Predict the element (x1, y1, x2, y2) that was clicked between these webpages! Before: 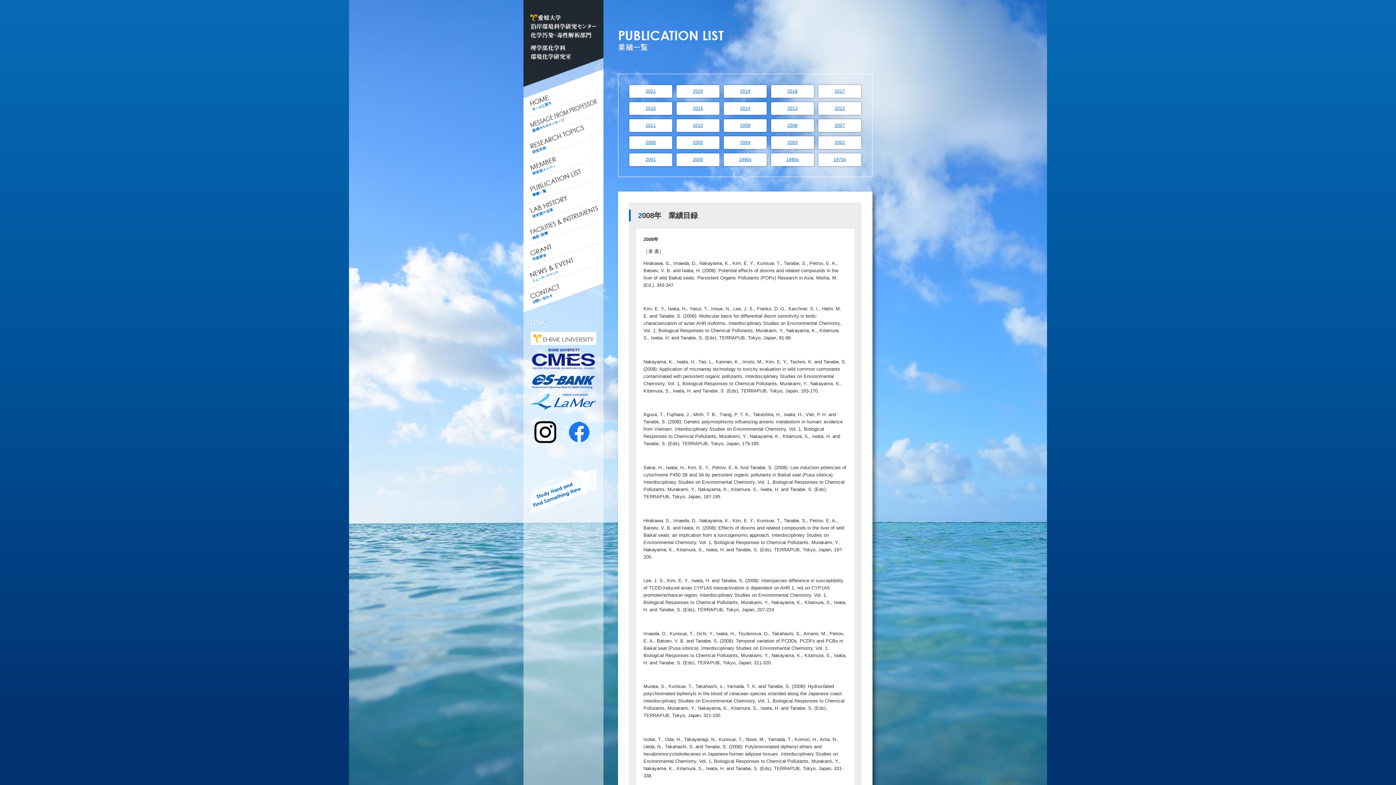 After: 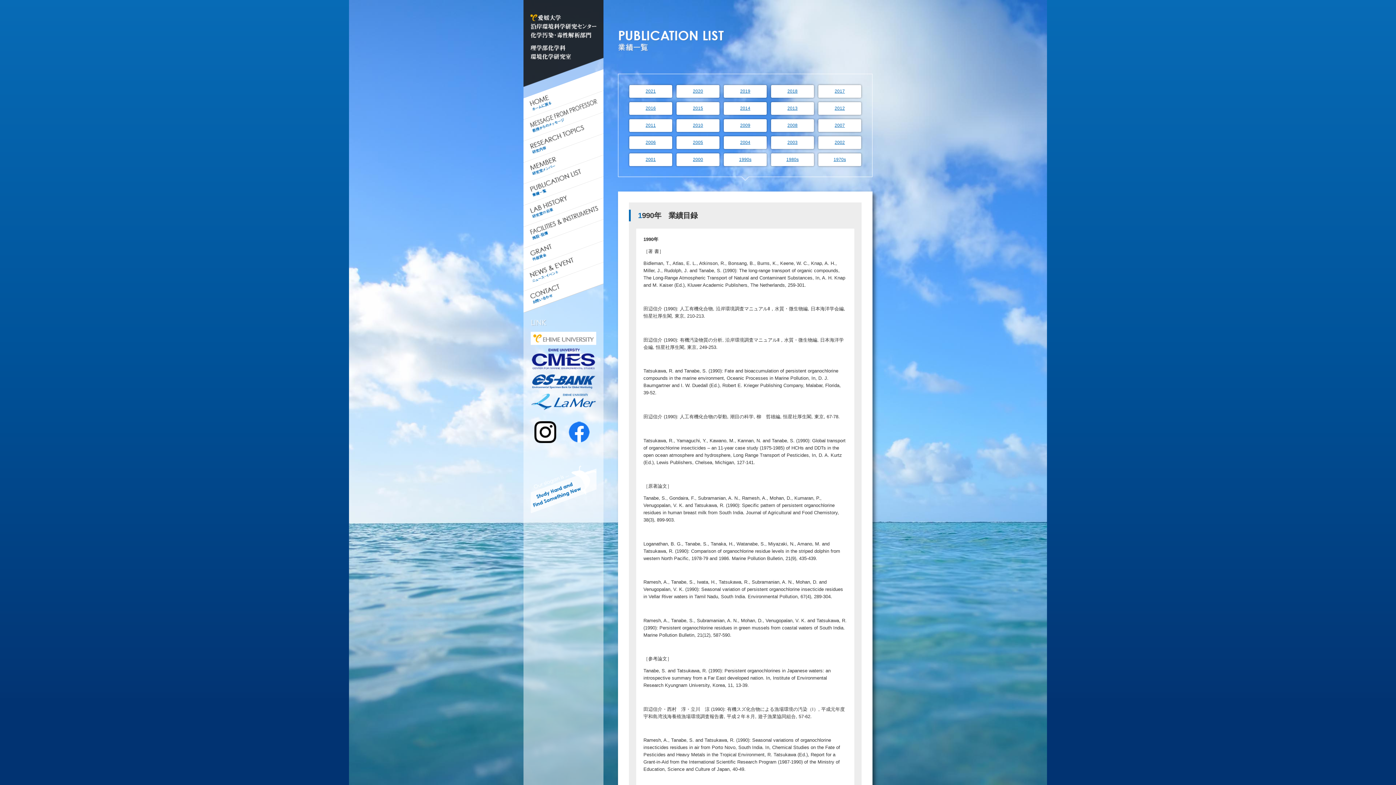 Action: bbox: (724, 153, 766, 166) label: 1990s